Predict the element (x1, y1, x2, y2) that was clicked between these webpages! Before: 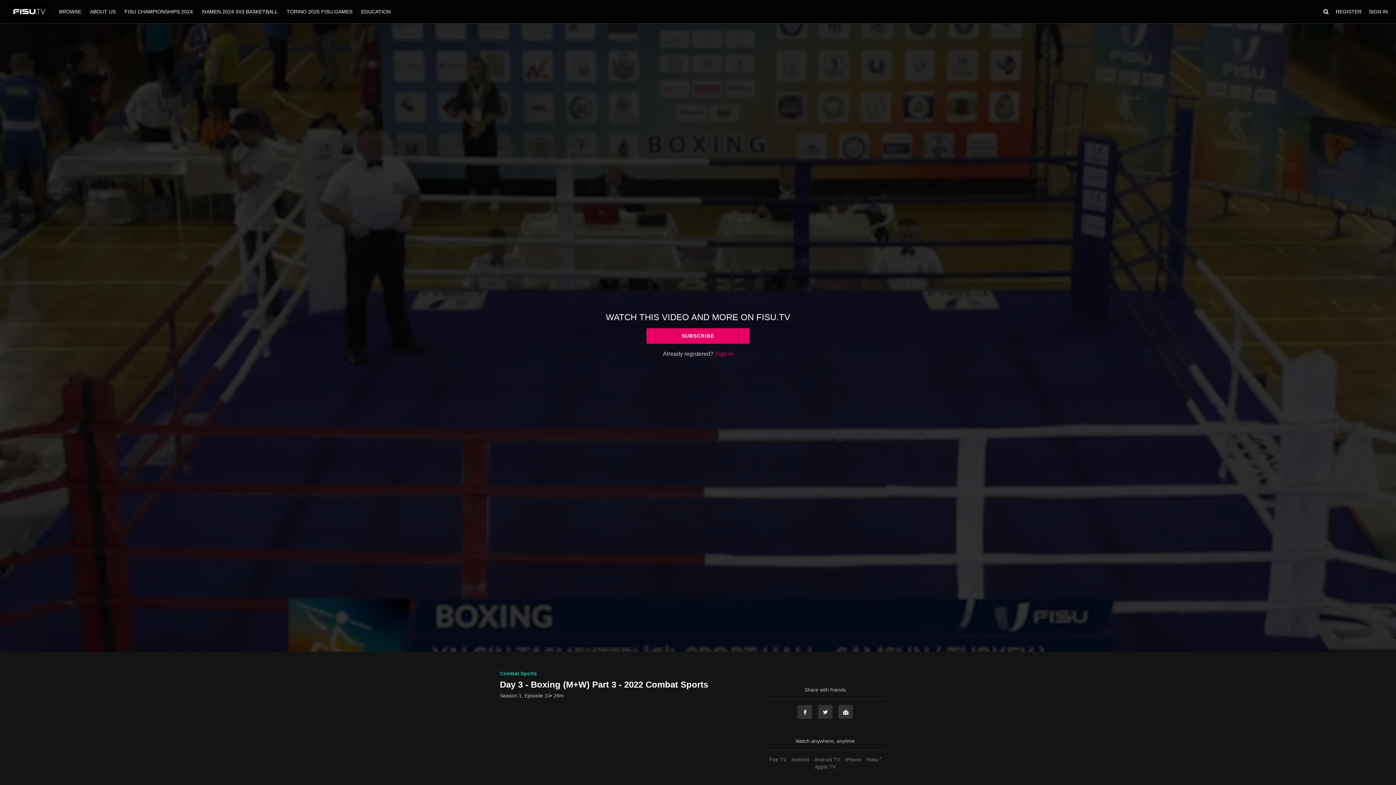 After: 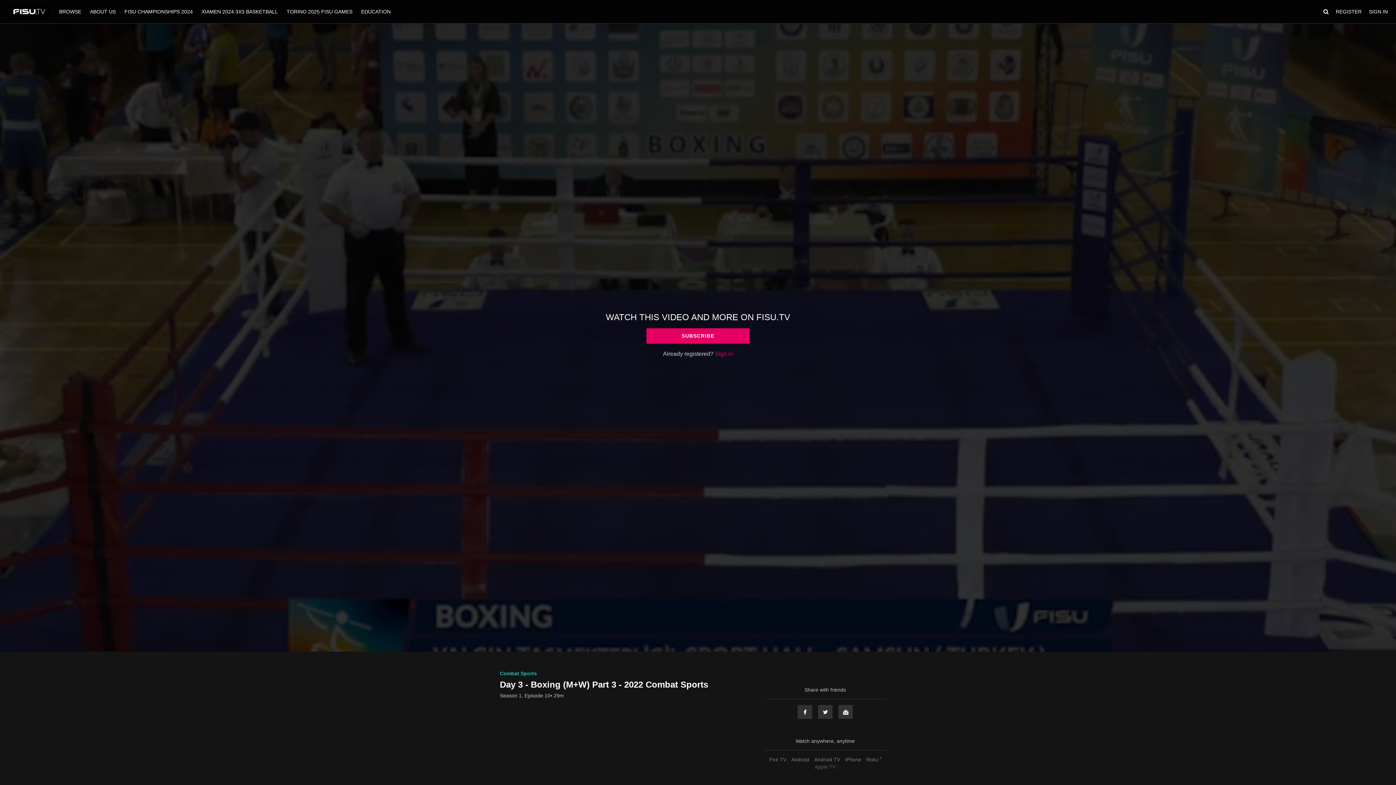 Action: label: Apple TV bbox: (813, 764, 837, 770)